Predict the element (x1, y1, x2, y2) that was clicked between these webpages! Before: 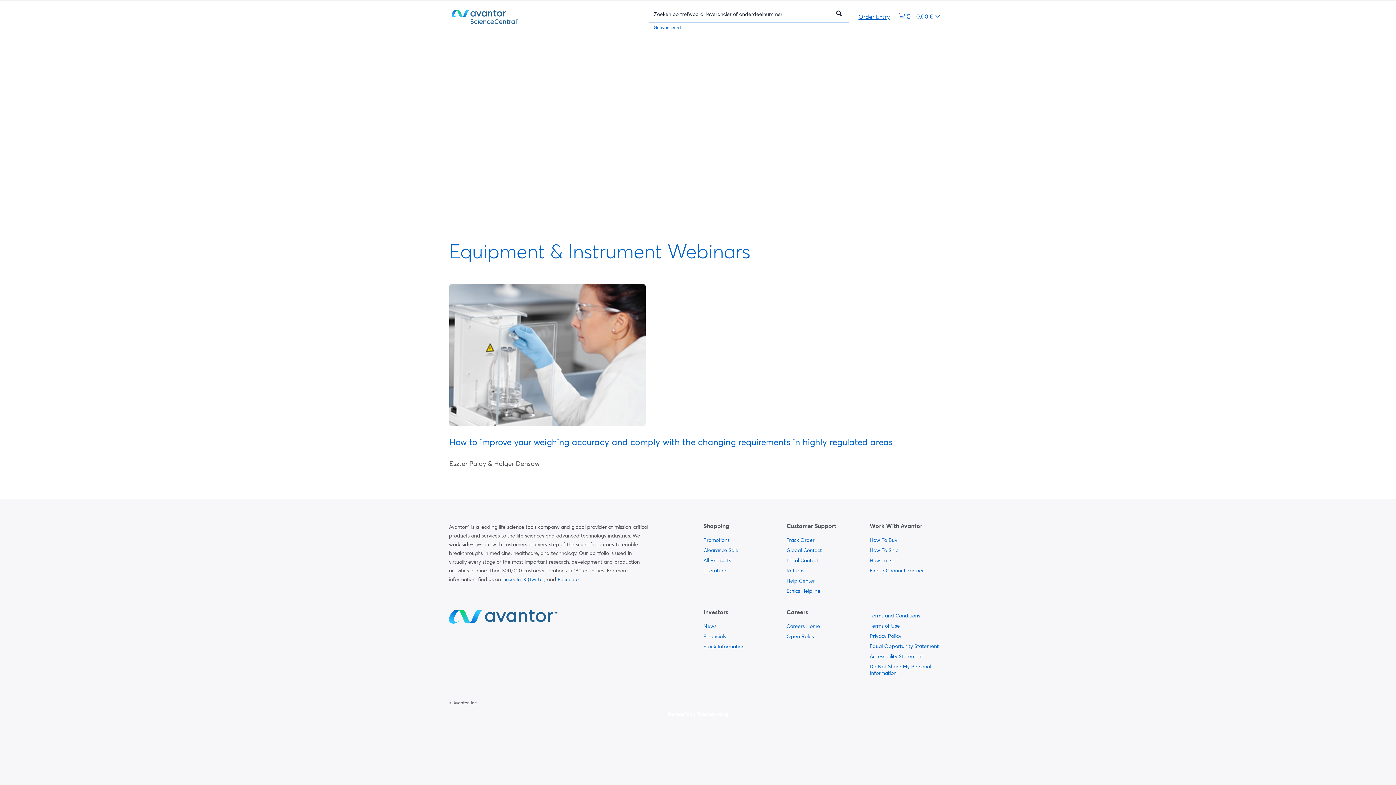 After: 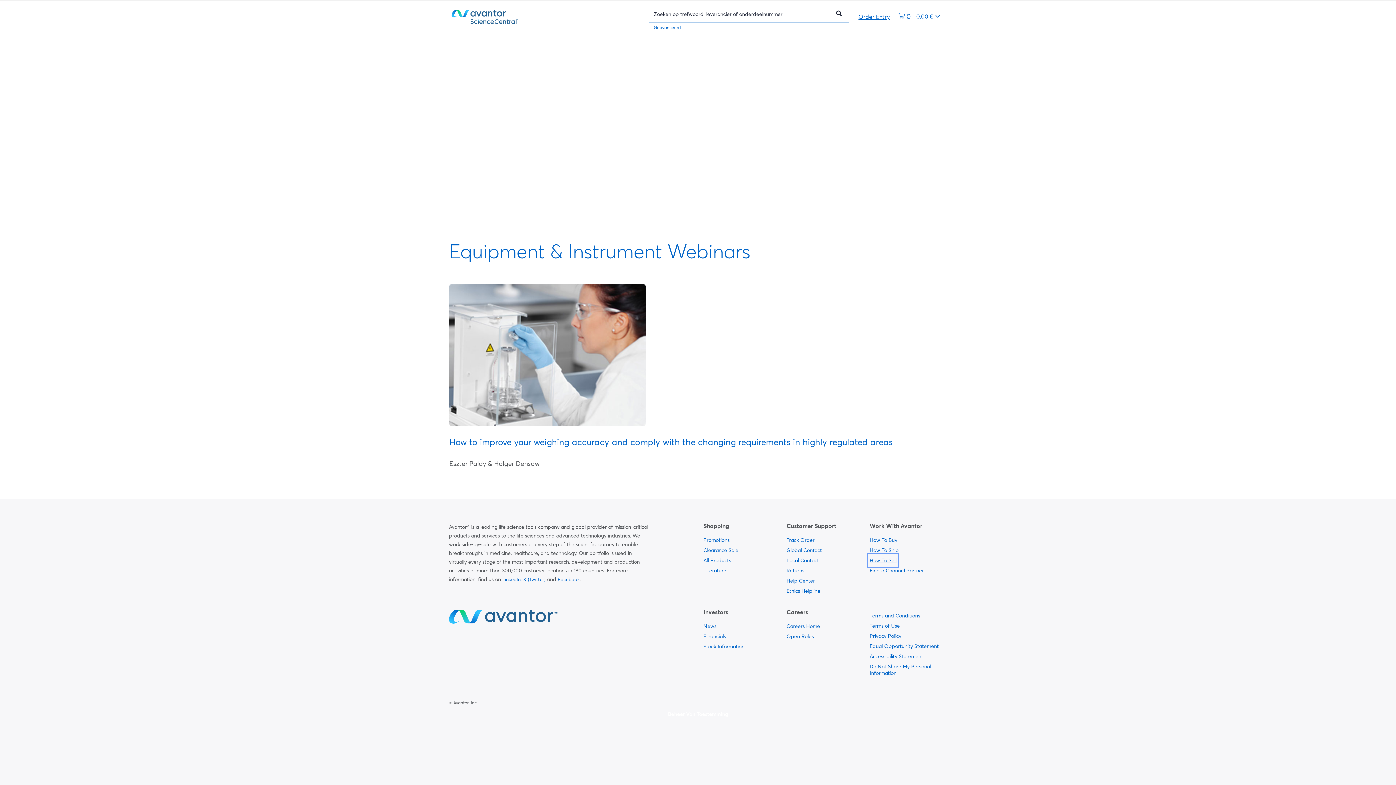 Action: label:   bbox: (869, 555, 896, 565)